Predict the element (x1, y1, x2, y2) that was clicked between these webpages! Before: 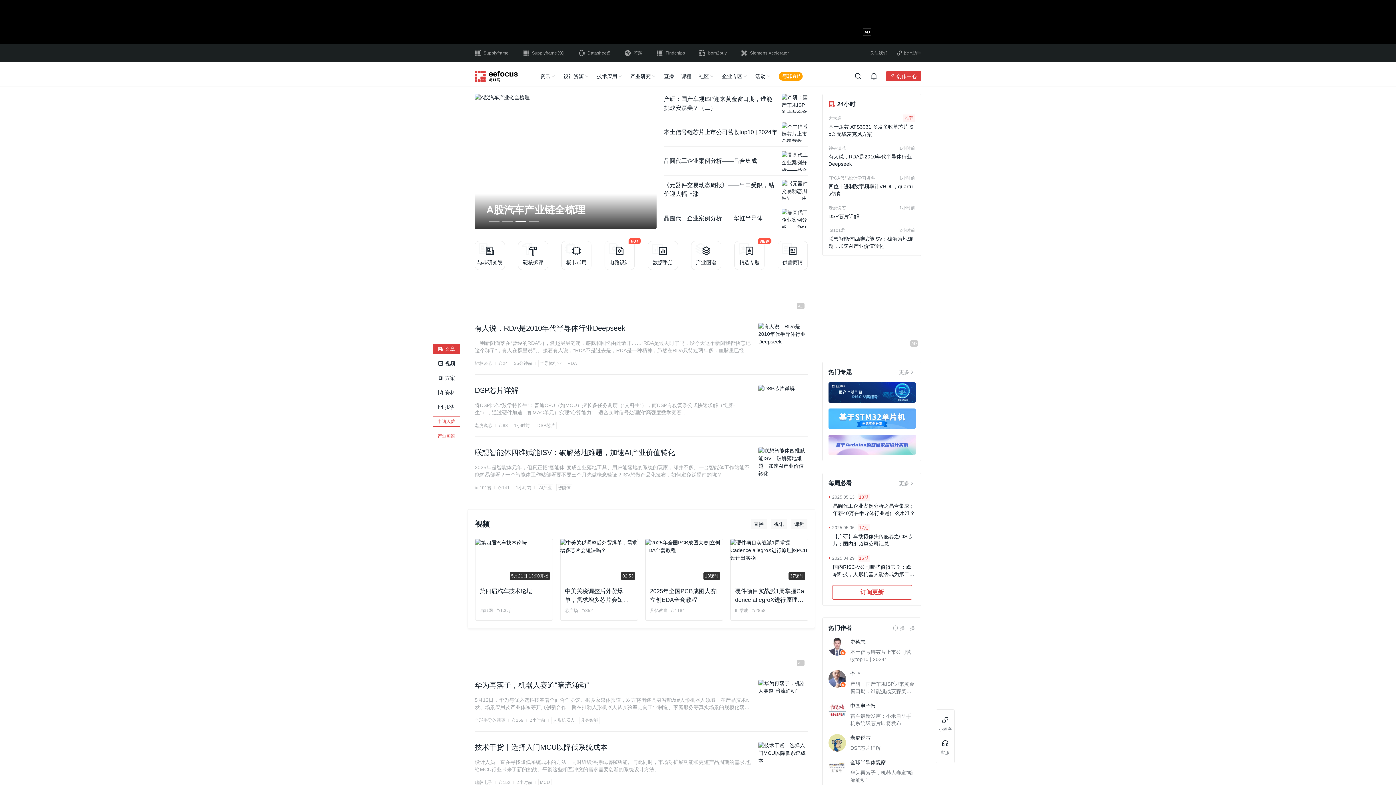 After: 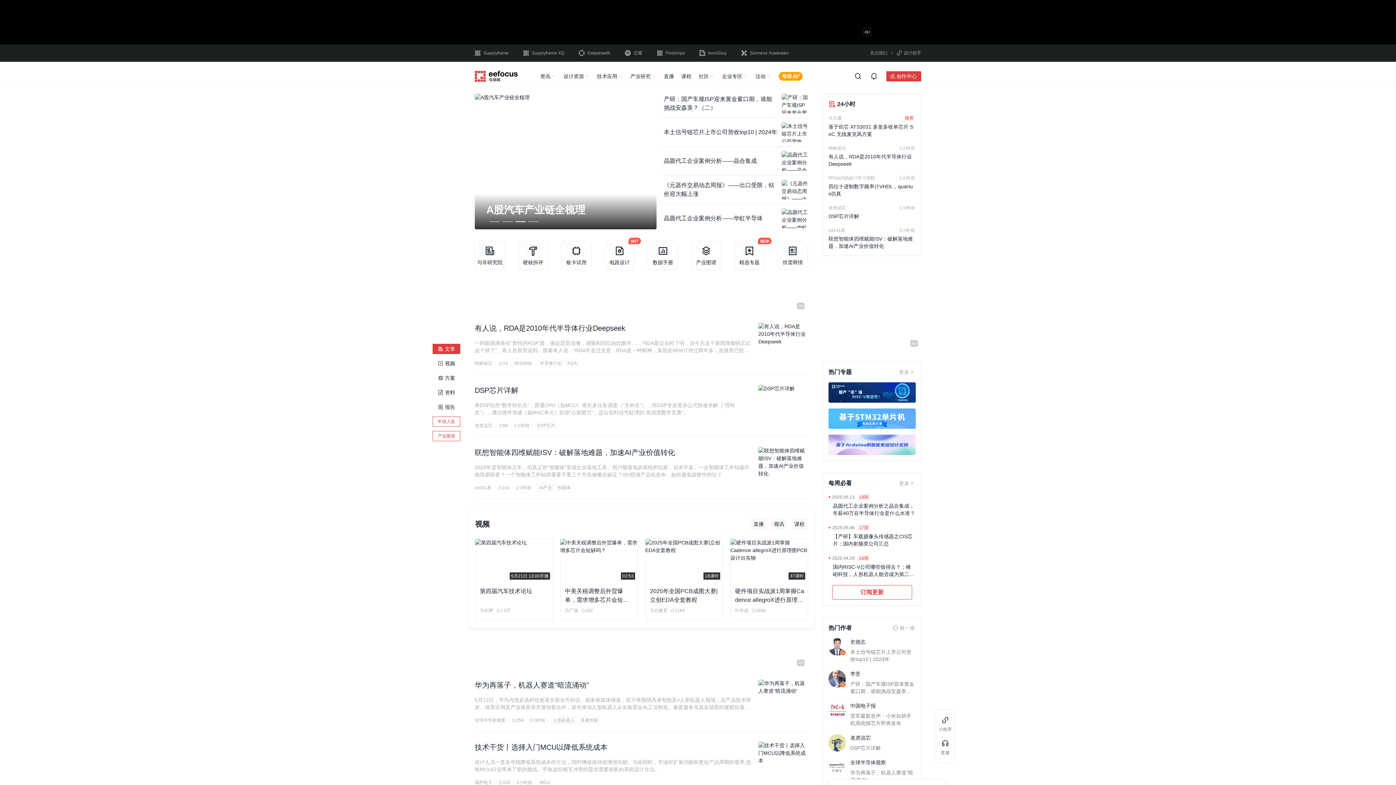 Action: bbox: (828, 759, 846, 776)